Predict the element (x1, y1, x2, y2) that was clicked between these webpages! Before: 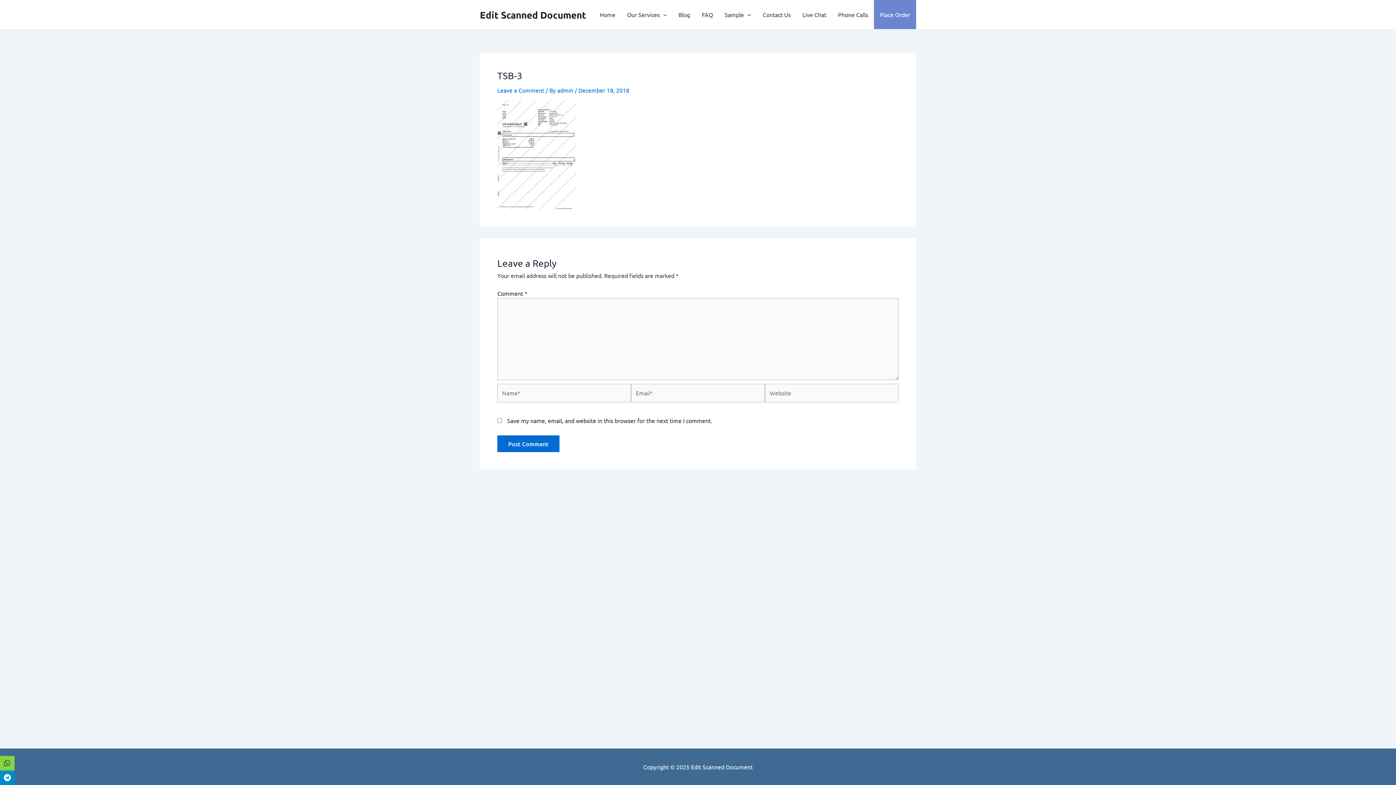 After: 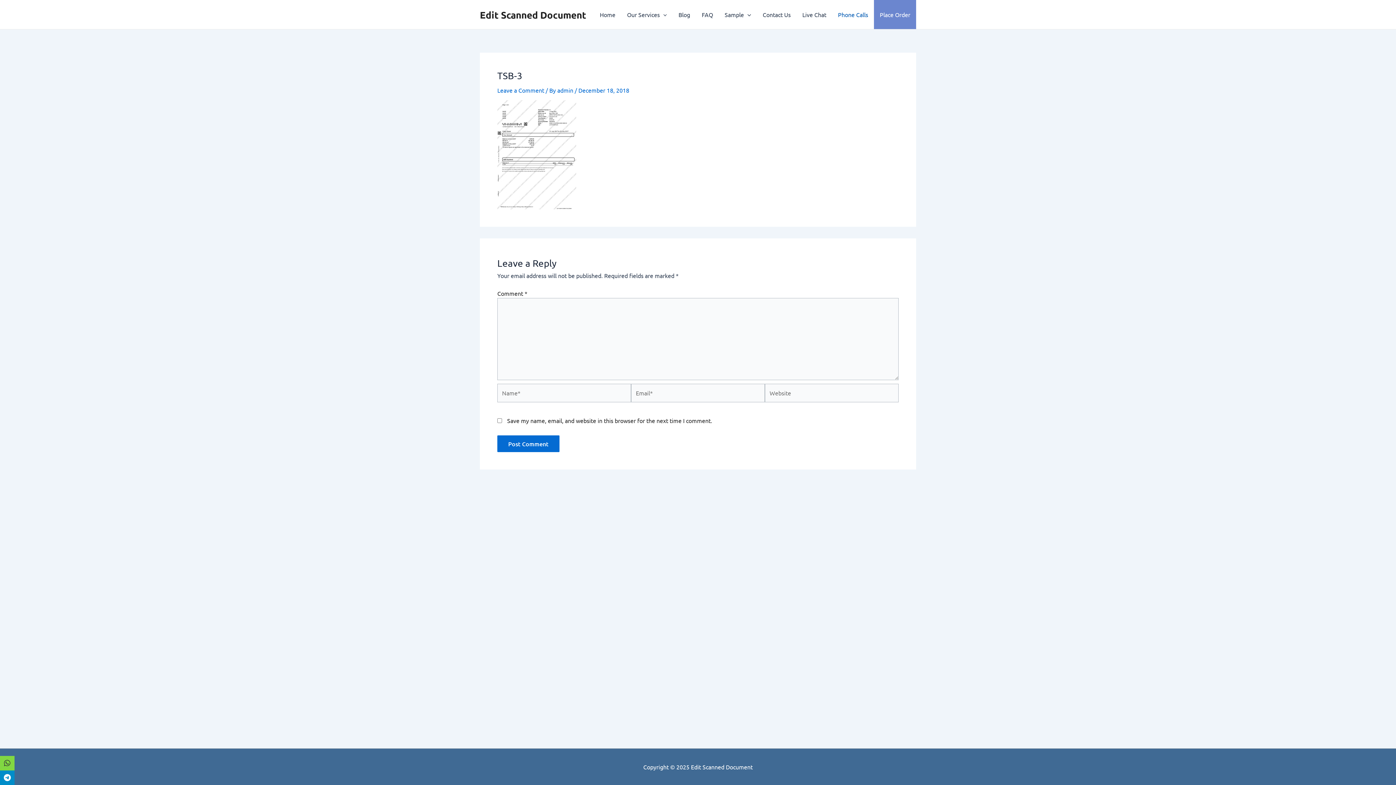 Action: bbox: (832, 0, 874, 29) label: Phone Calls